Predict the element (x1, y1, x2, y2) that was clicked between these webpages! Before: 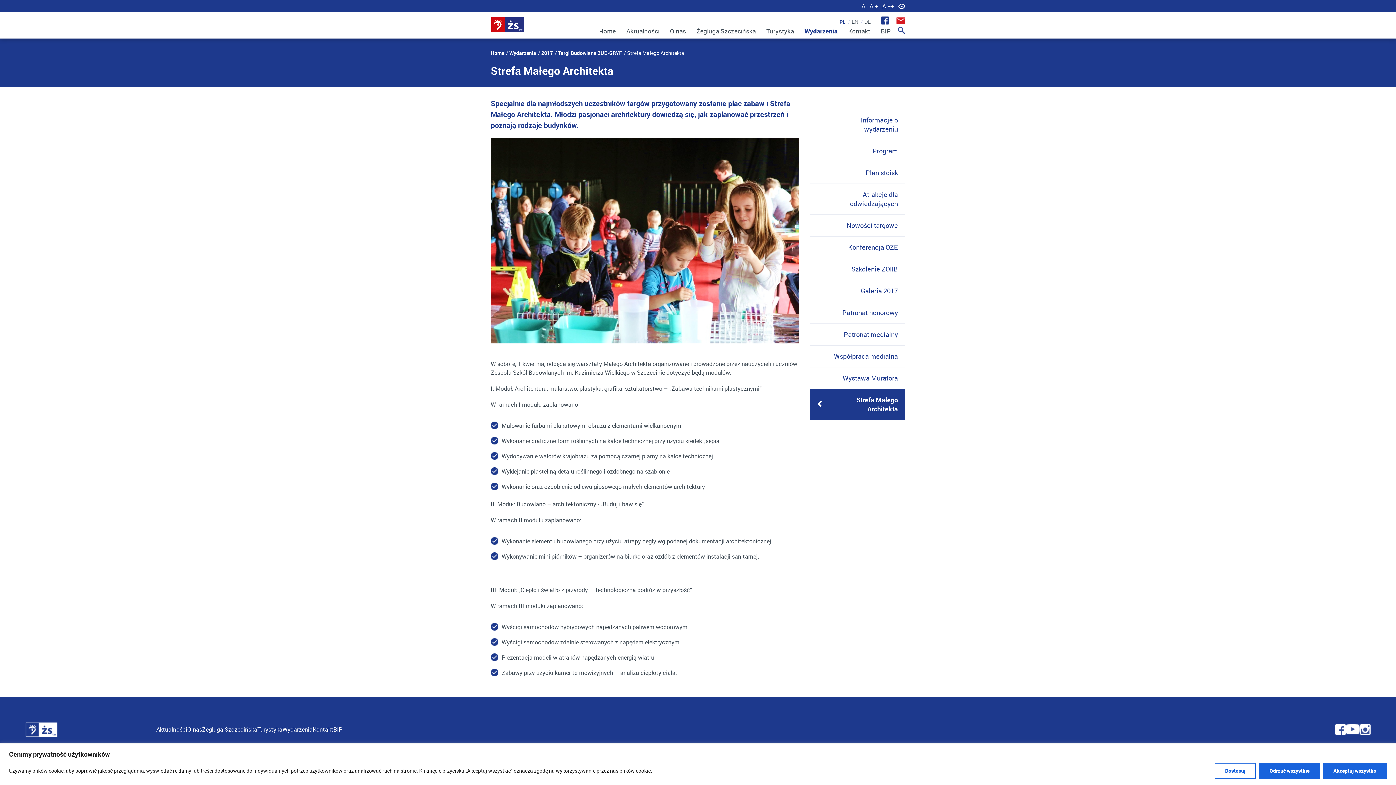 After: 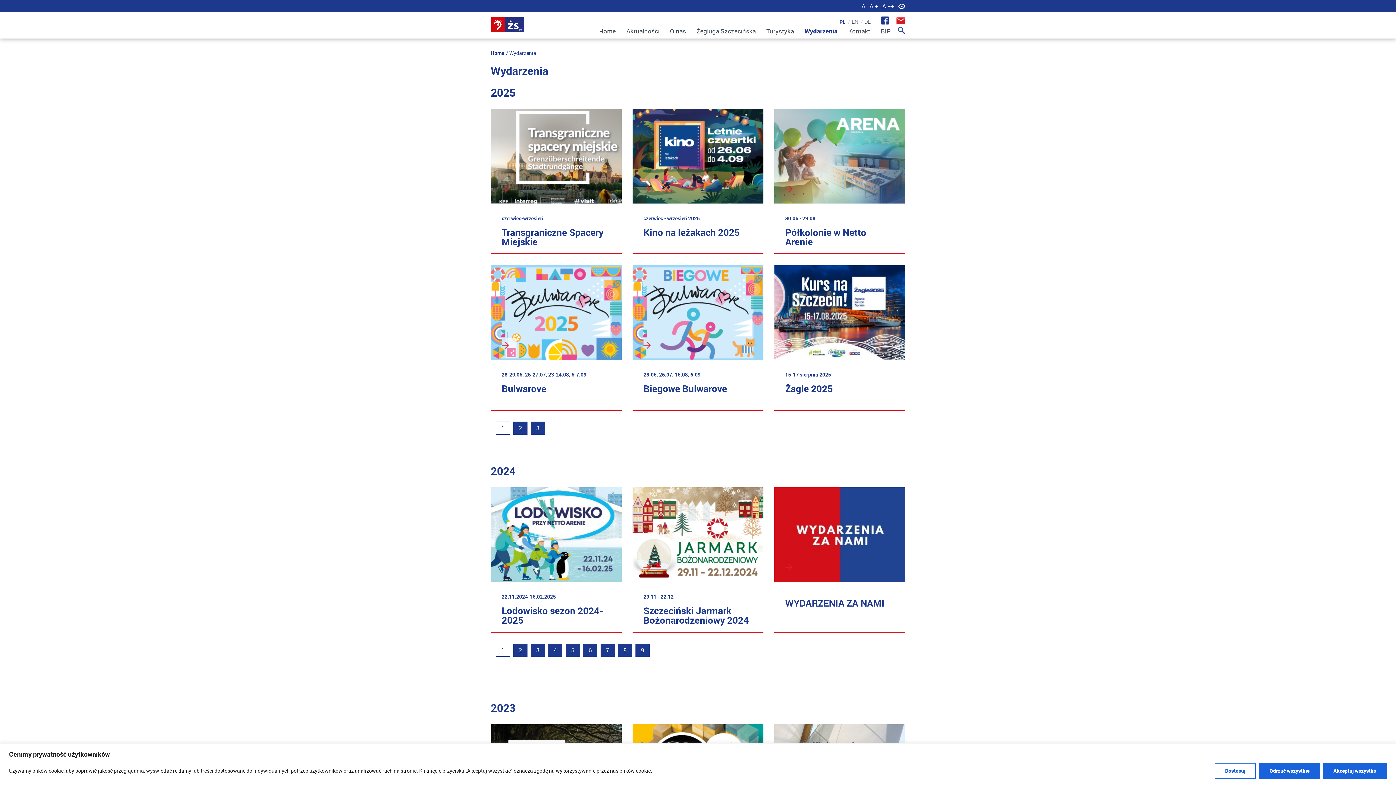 Action: bbox: (509, 49, 536, 56) label: Wydarzenia